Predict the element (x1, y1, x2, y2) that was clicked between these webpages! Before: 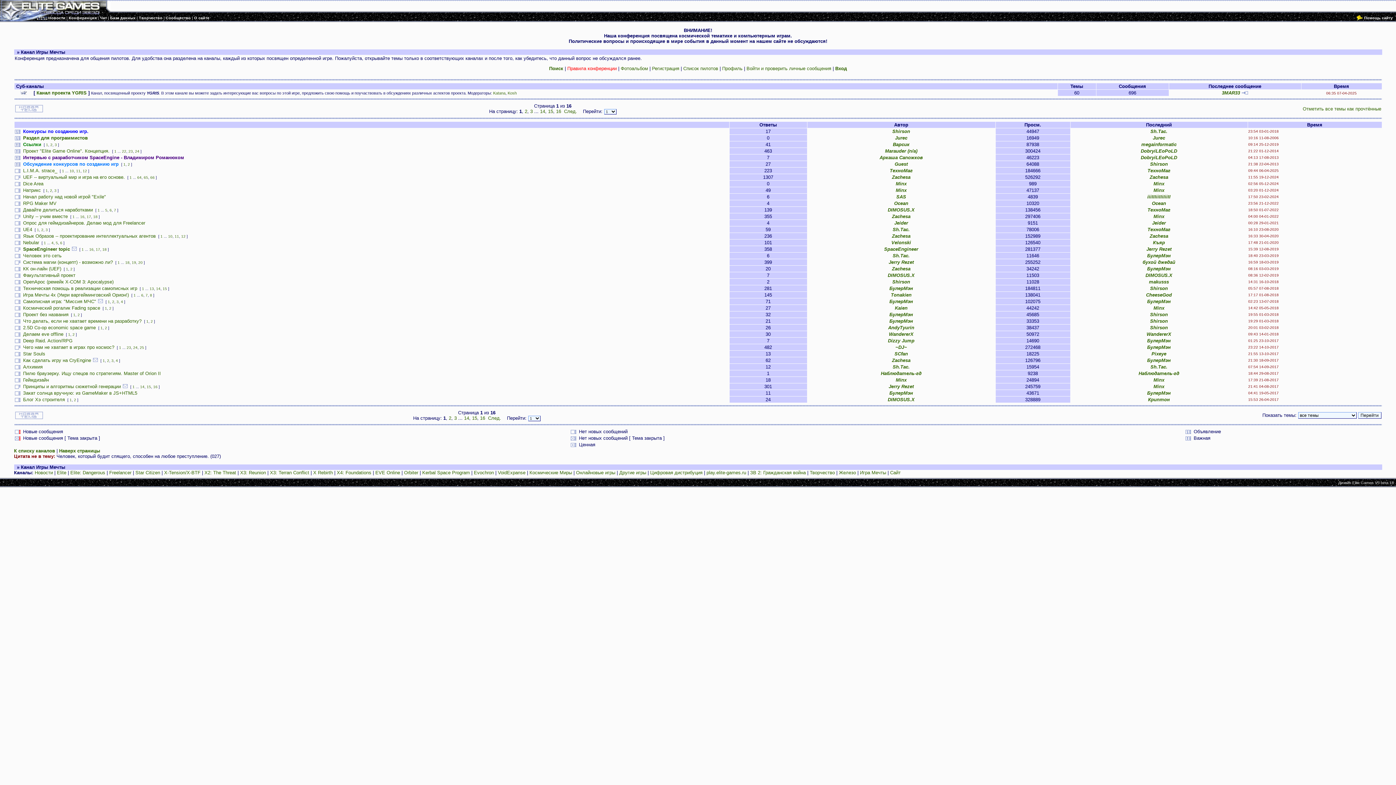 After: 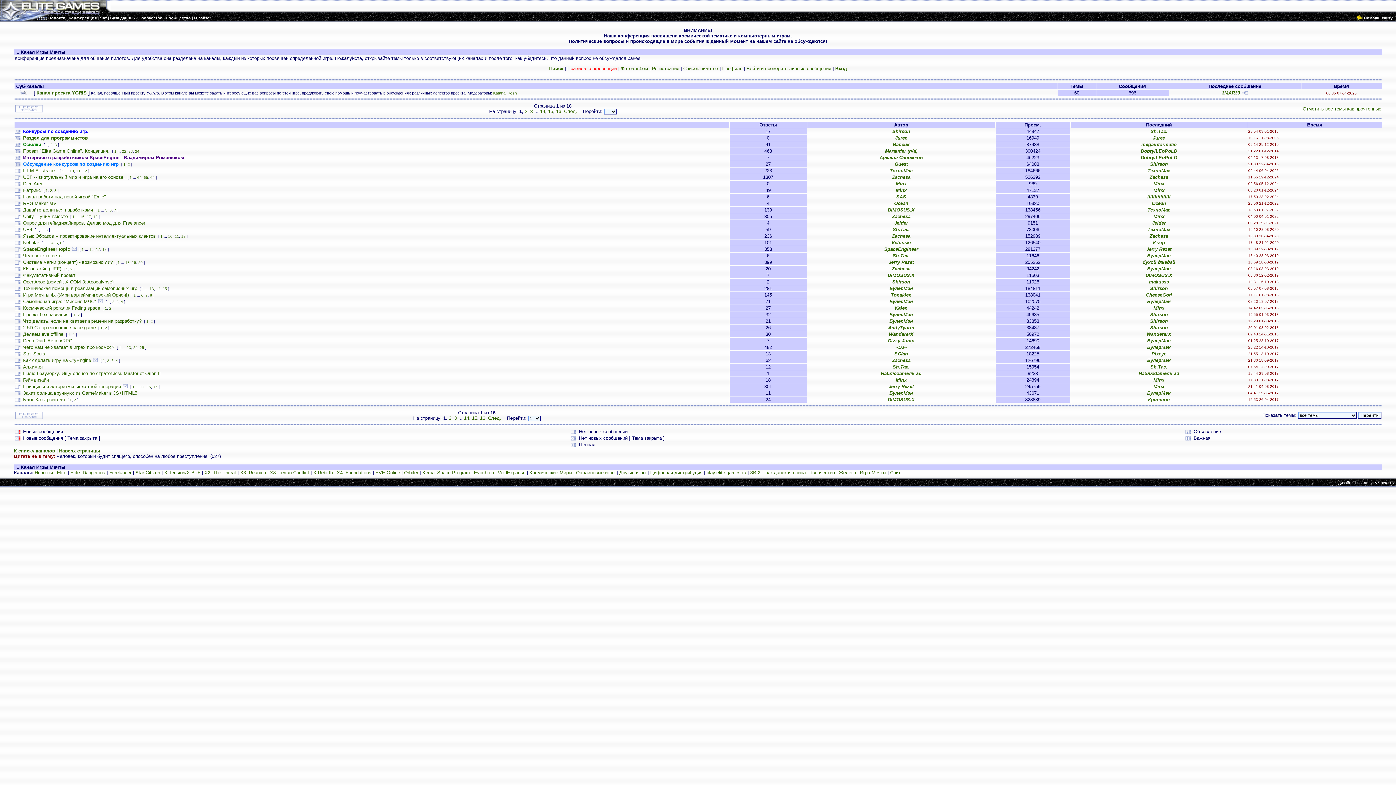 Action: bbox: (14, 378, 20, 383)